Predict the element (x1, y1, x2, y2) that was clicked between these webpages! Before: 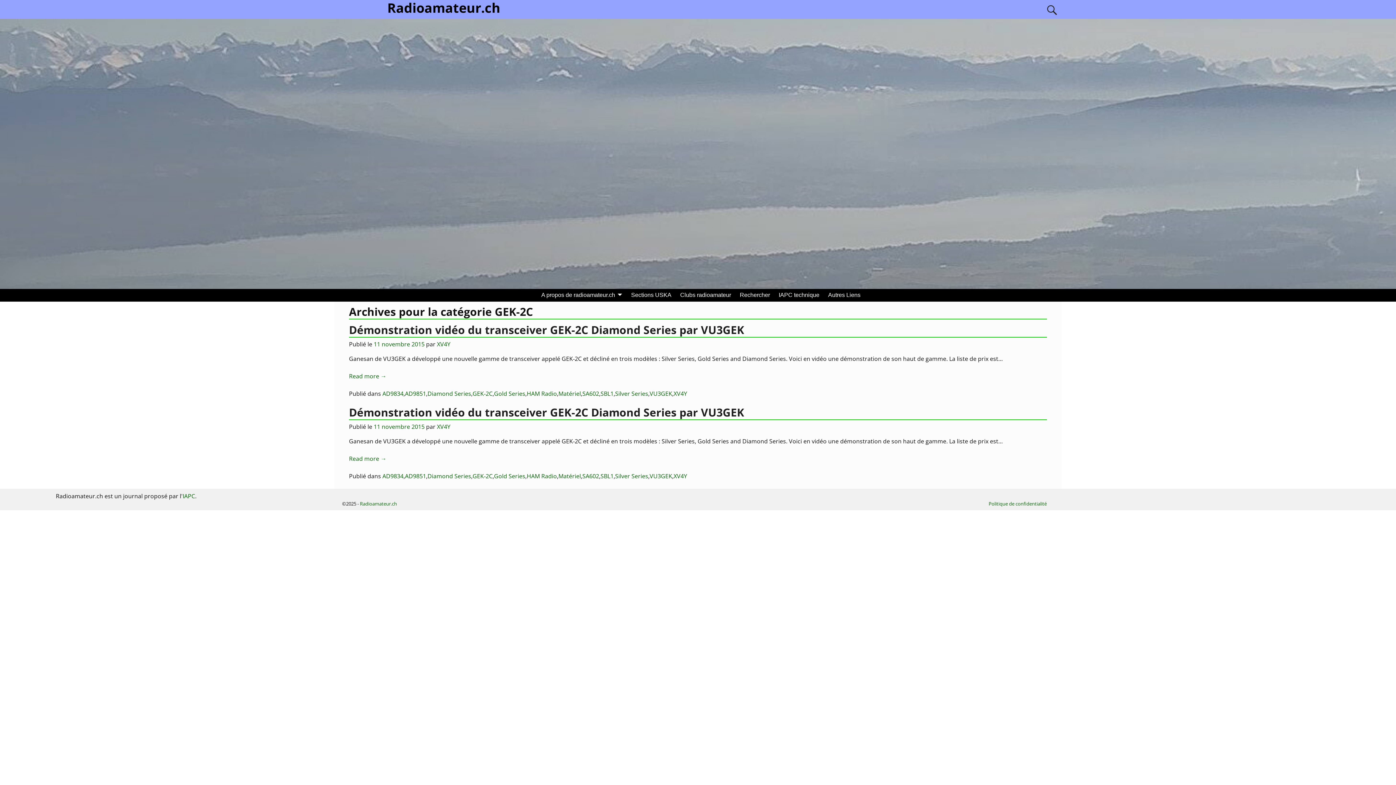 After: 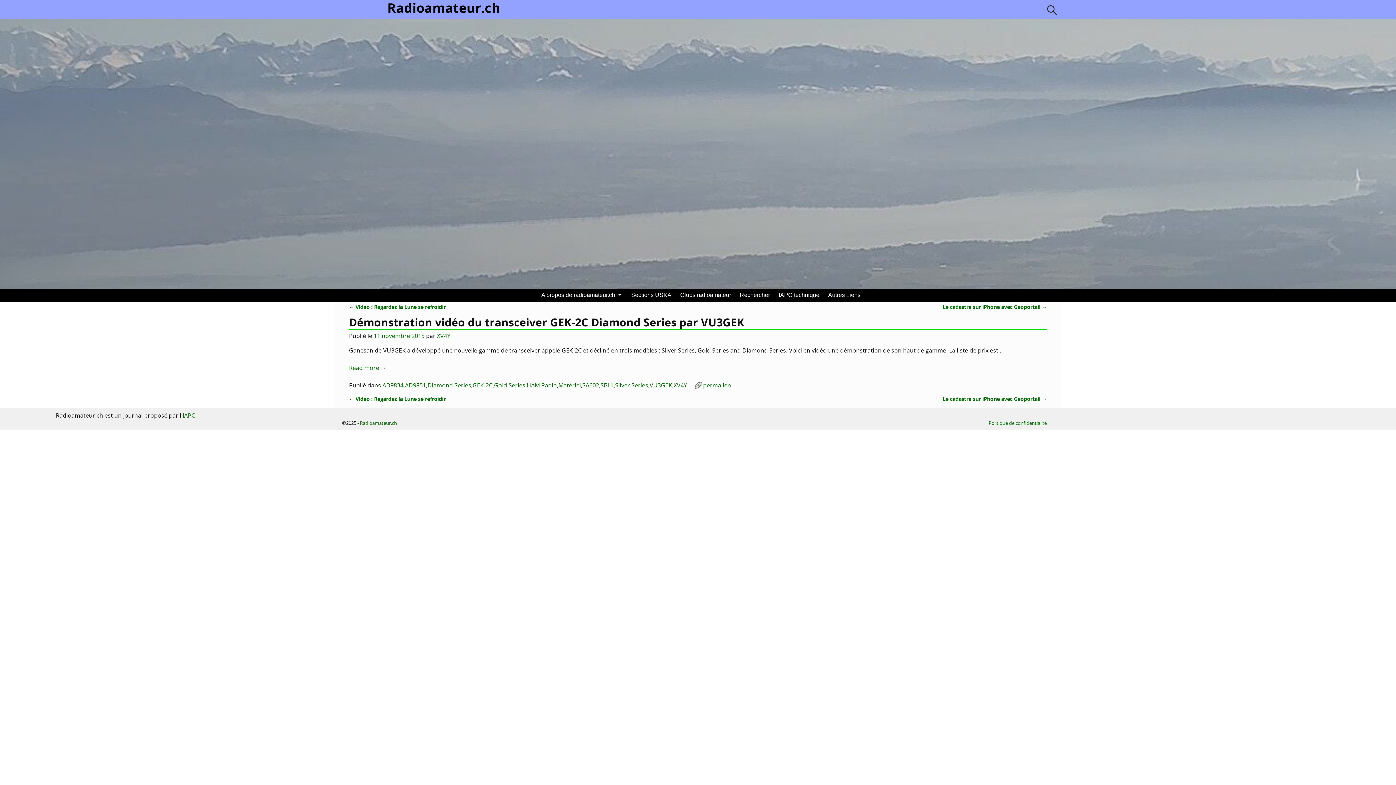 Action: bbox: (373, 422, 424, 430) label: 11 novembre 2015